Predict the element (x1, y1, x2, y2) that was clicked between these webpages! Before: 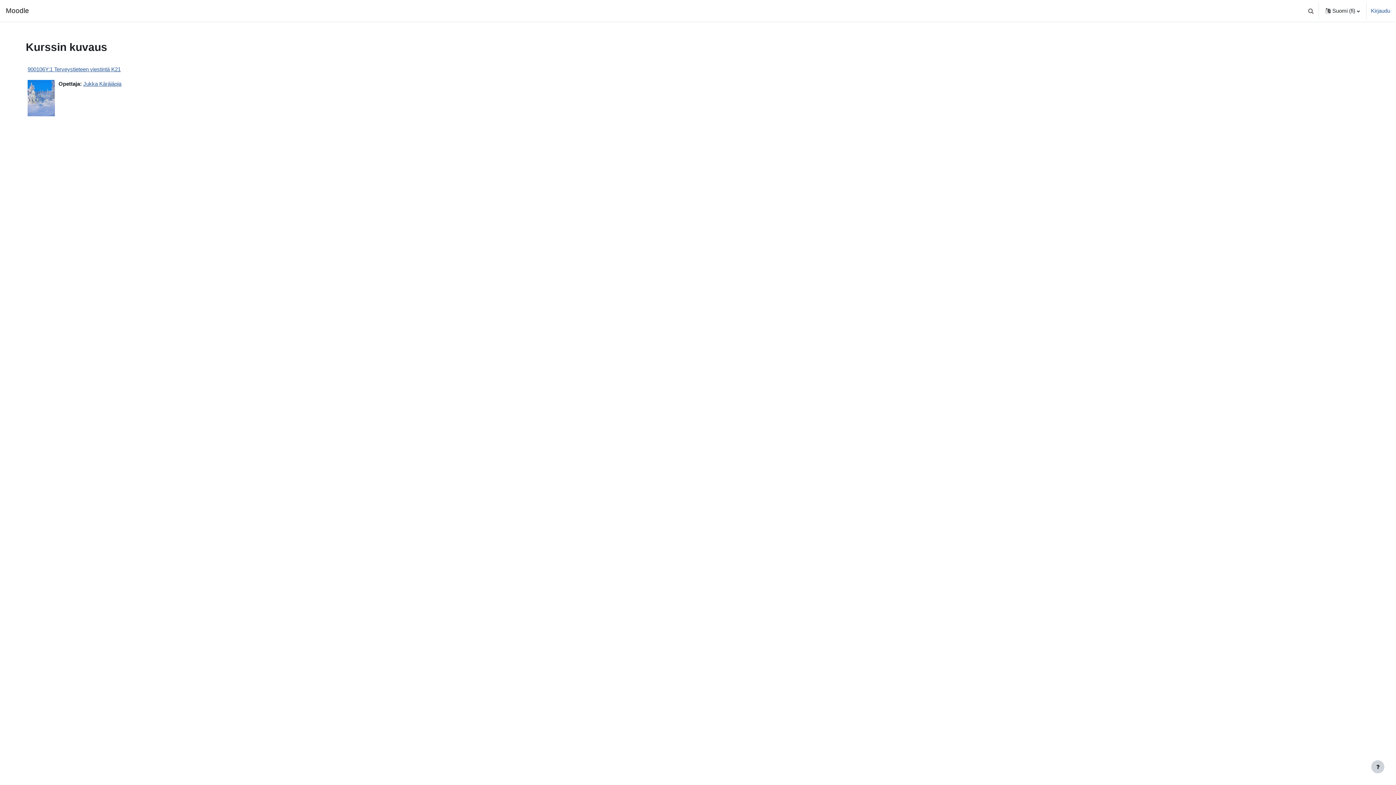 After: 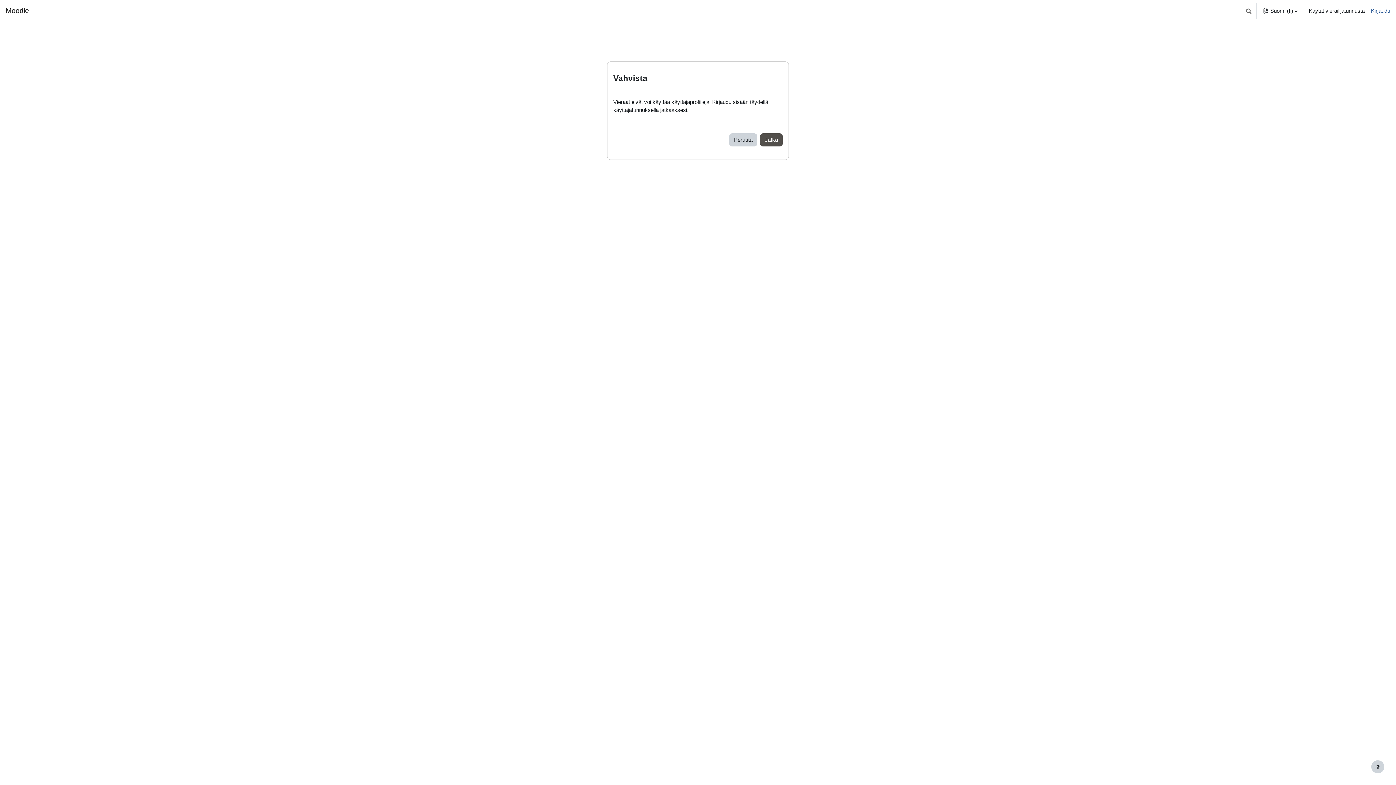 Action: bbox: (83, 80, 121, 86) label: Jukka Käräjäoja